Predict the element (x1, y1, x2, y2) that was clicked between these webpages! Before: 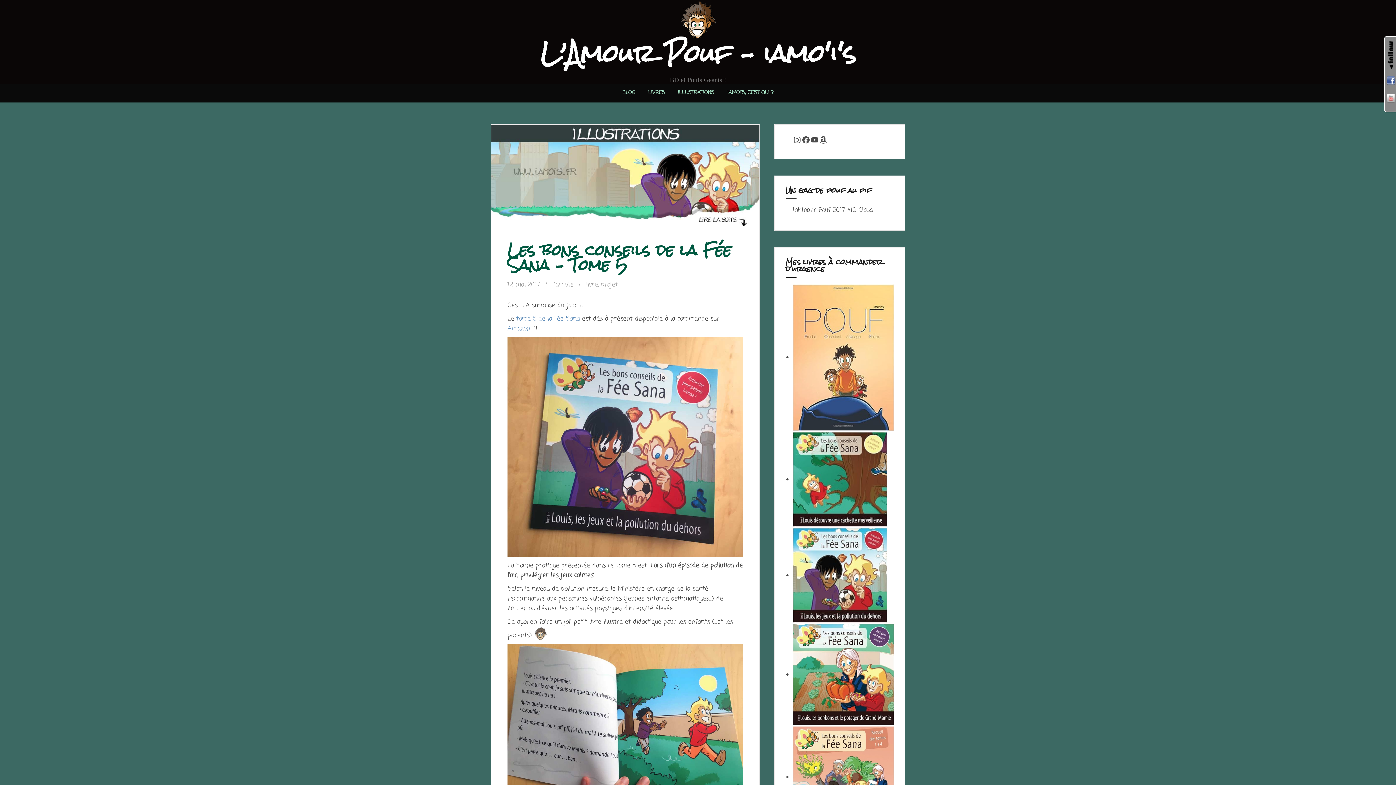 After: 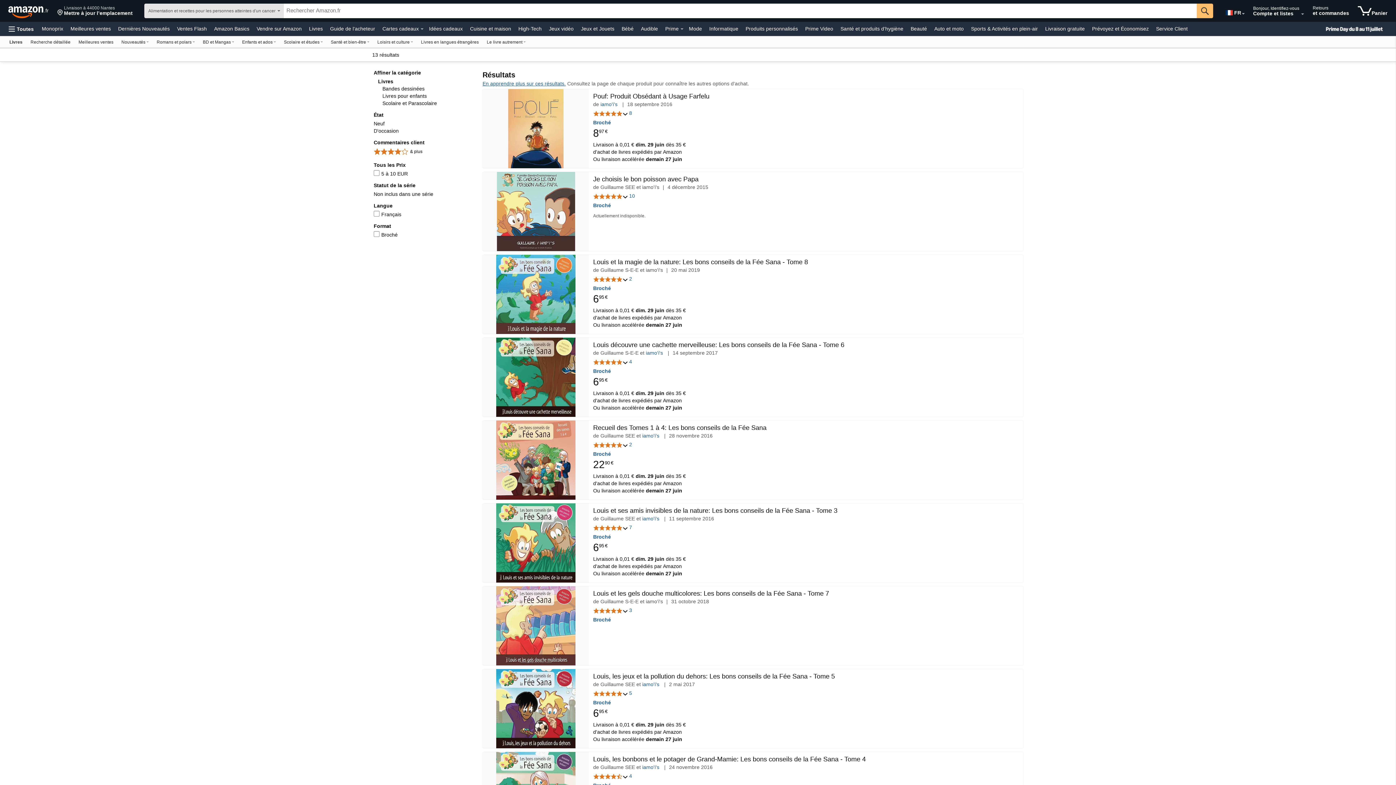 Action: label: Amazon bbox: (819, 135, 828, 144)